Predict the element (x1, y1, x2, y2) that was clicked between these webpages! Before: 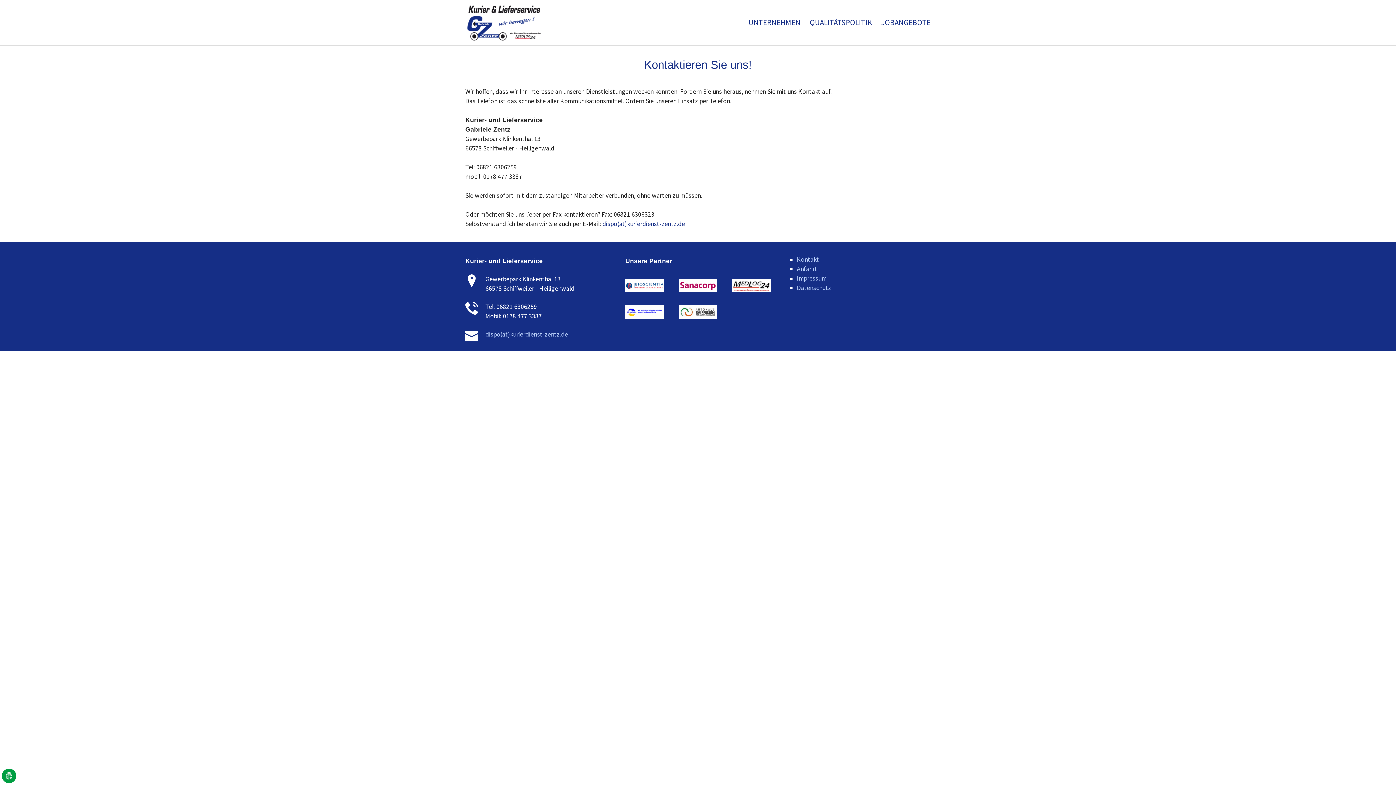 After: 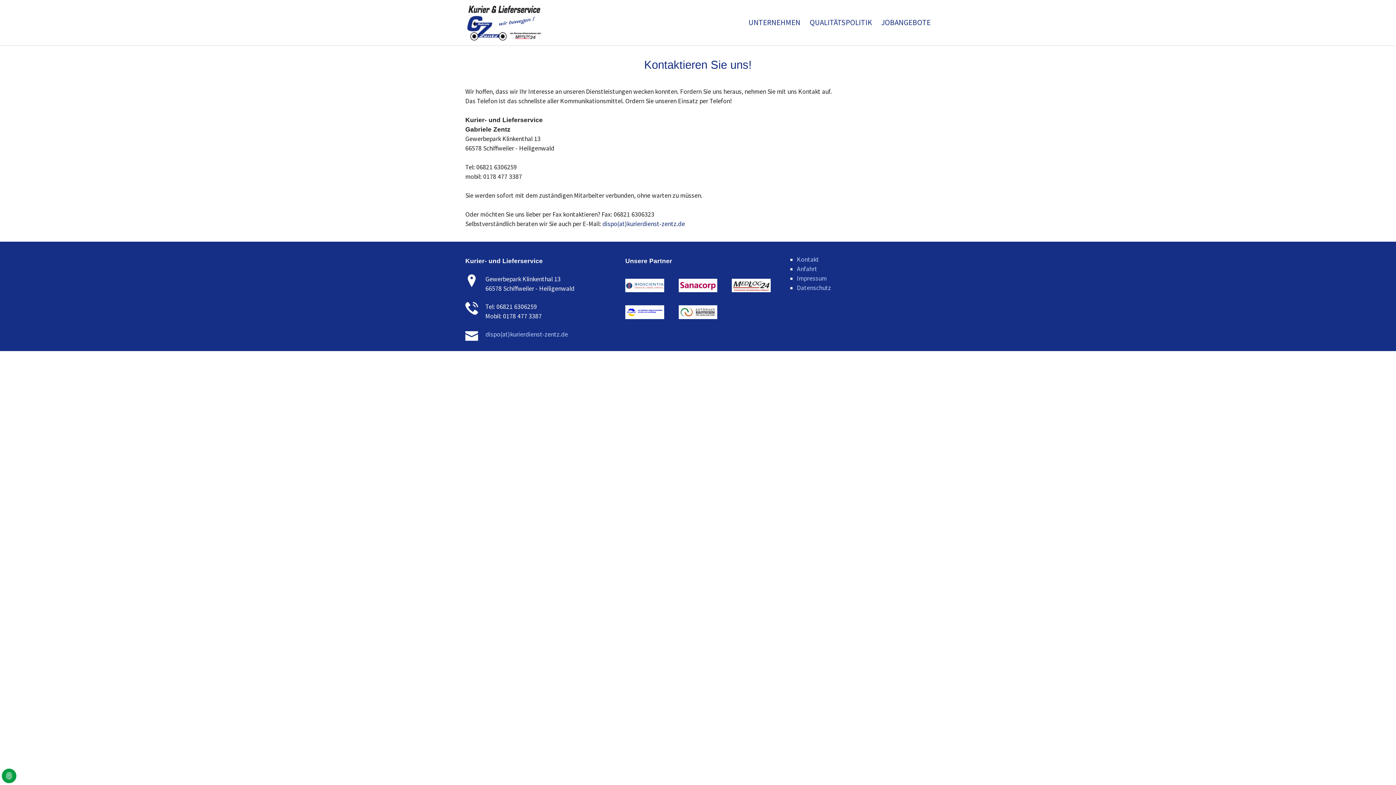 Action: bbox: (678, 278, 717, 292)